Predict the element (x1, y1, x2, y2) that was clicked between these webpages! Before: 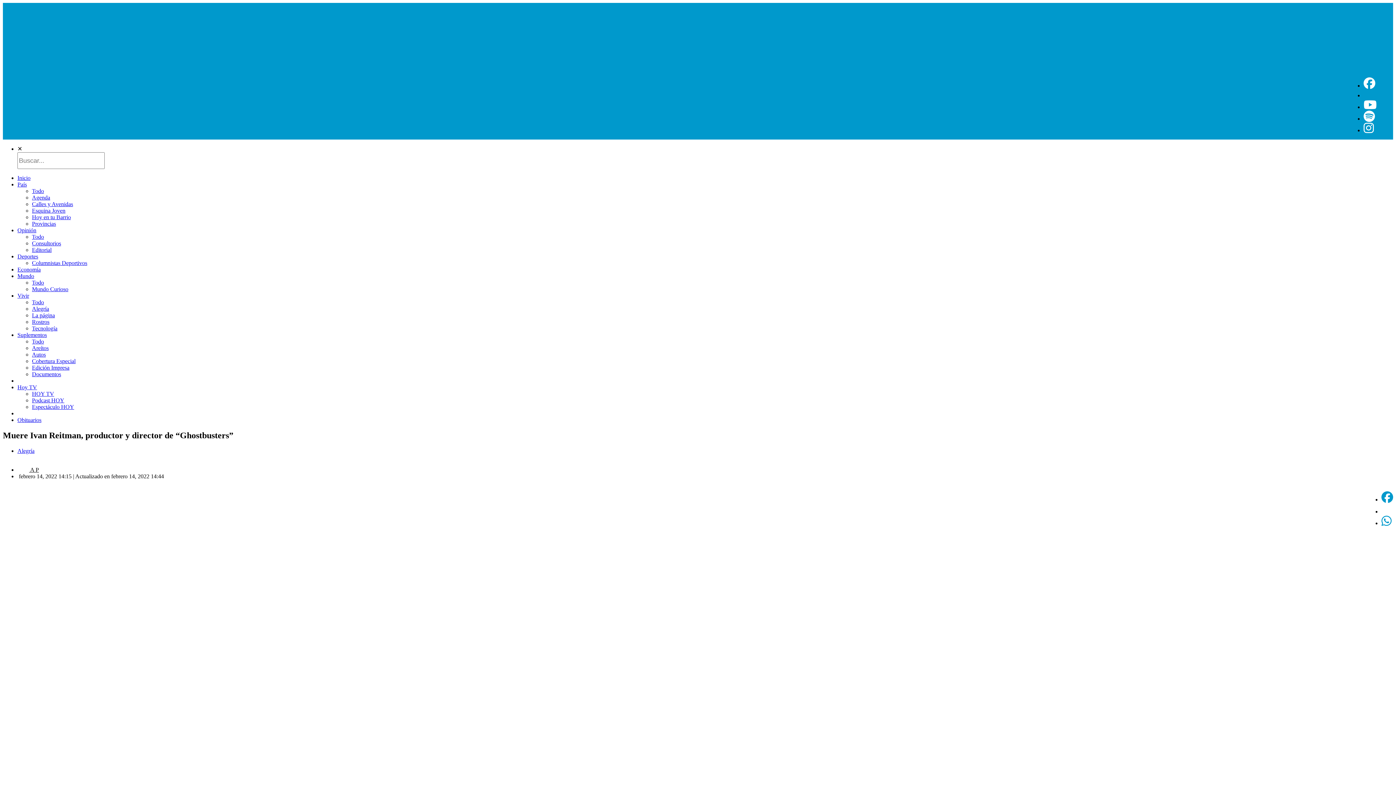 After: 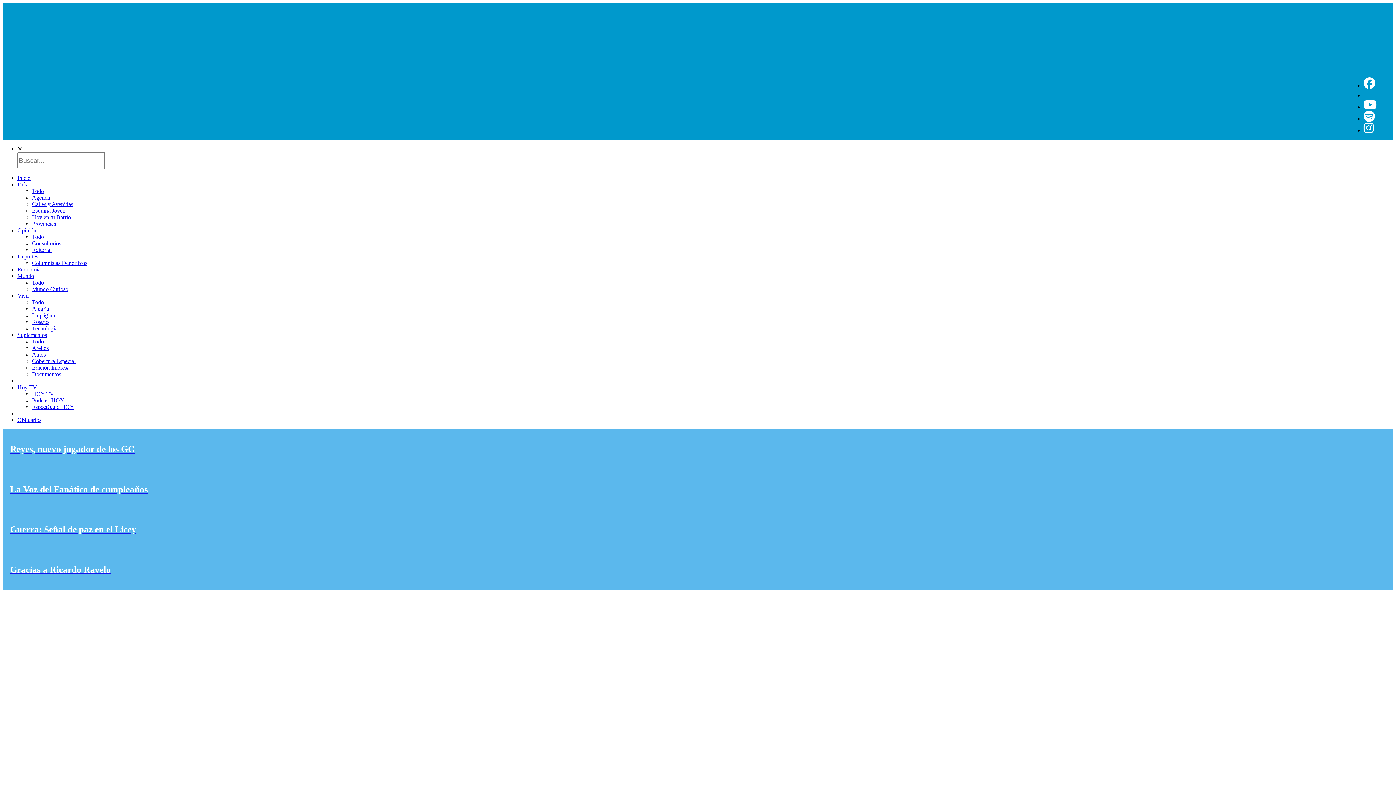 Action: bbox: (32, 260, 87, 266) label: Columnistas Deportivos